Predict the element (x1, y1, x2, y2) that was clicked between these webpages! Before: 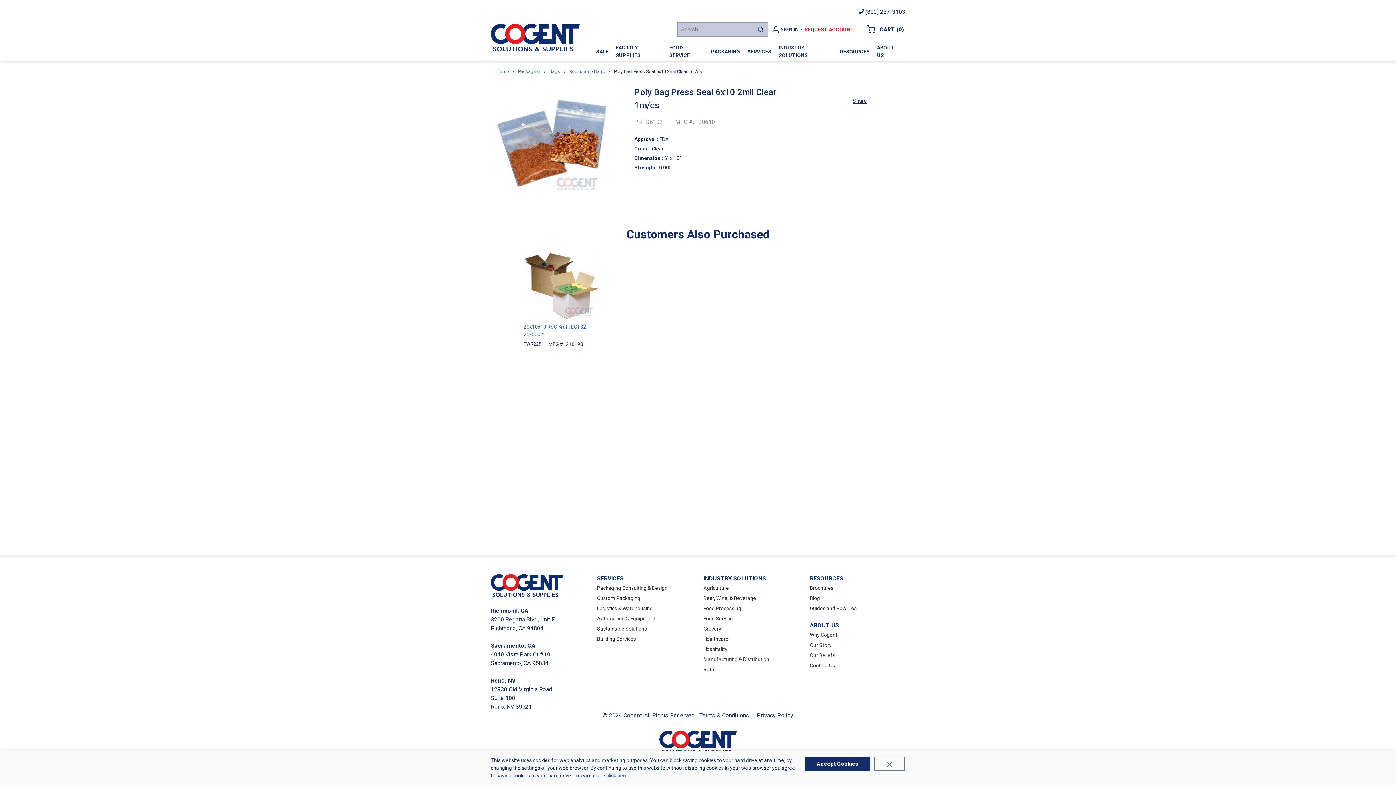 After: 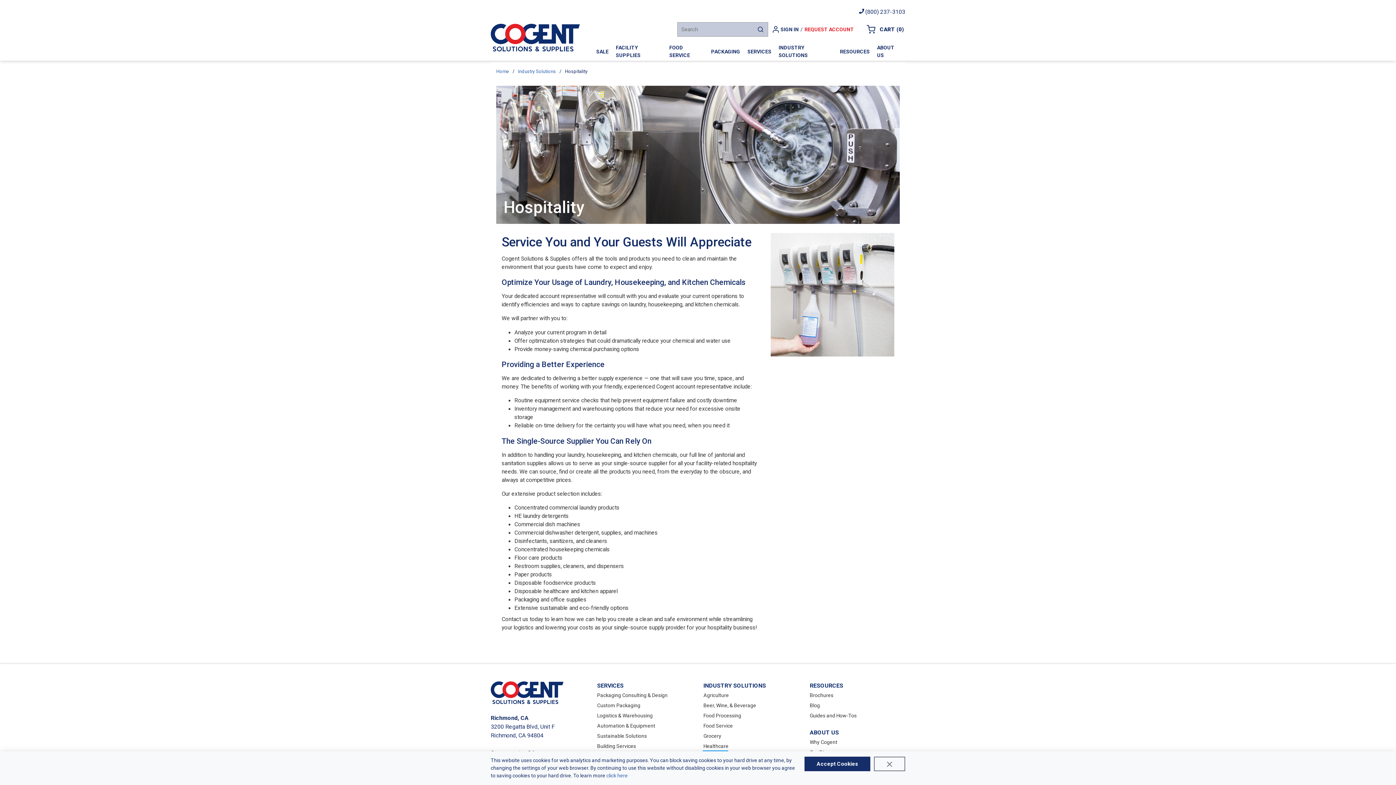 Action: bbox: (703, 644, 727, 654) label: Hospitality